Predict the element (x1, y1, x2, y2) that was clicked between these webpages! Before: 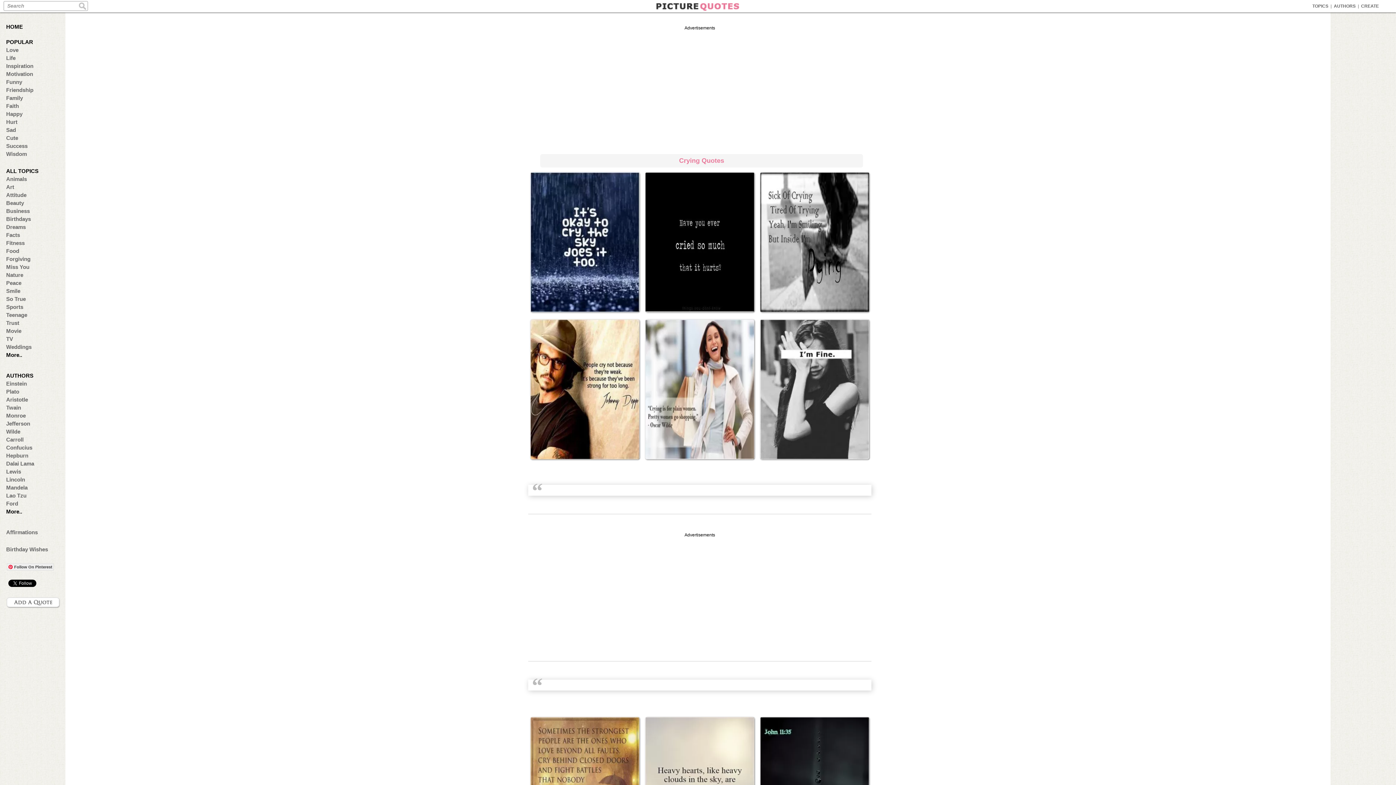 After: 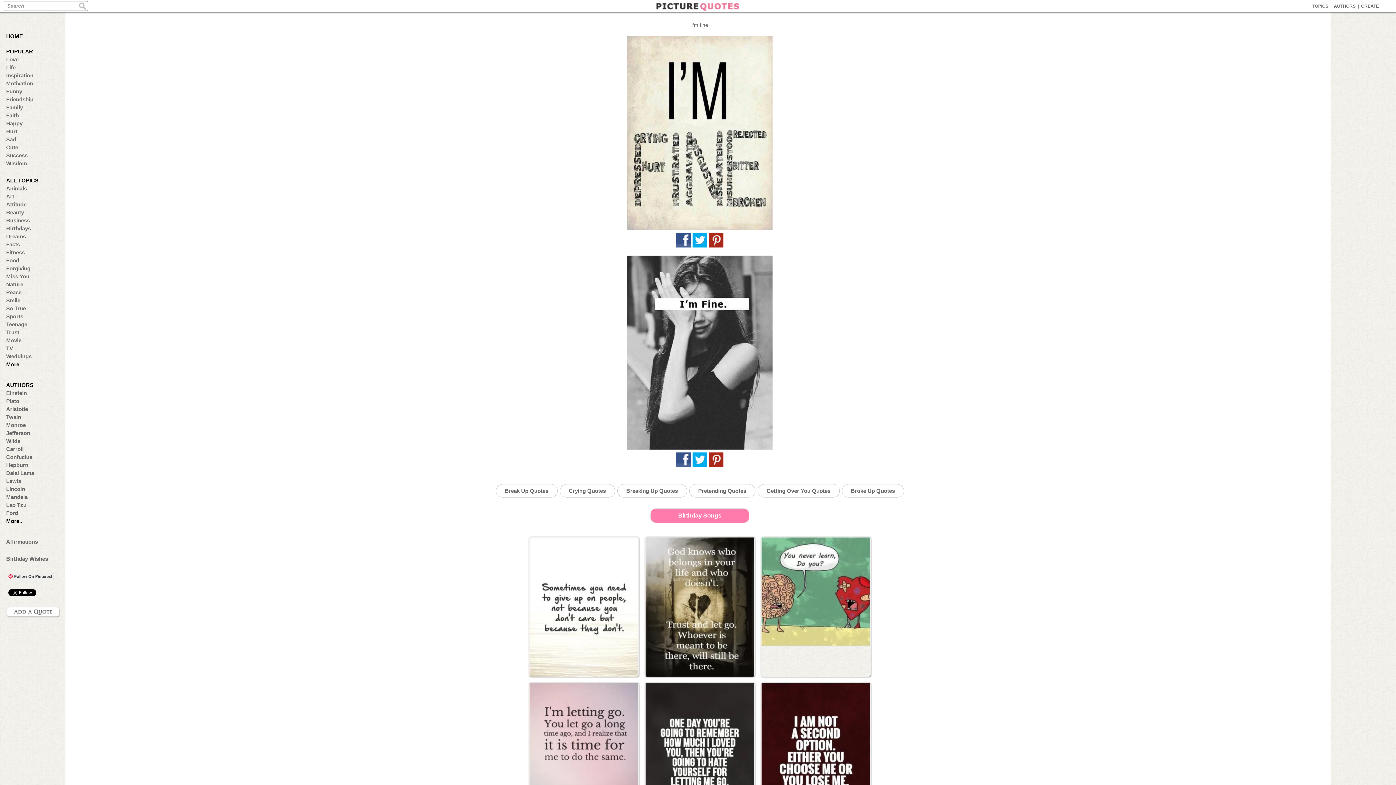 Action: bbox: (760, 319, 869, 459)